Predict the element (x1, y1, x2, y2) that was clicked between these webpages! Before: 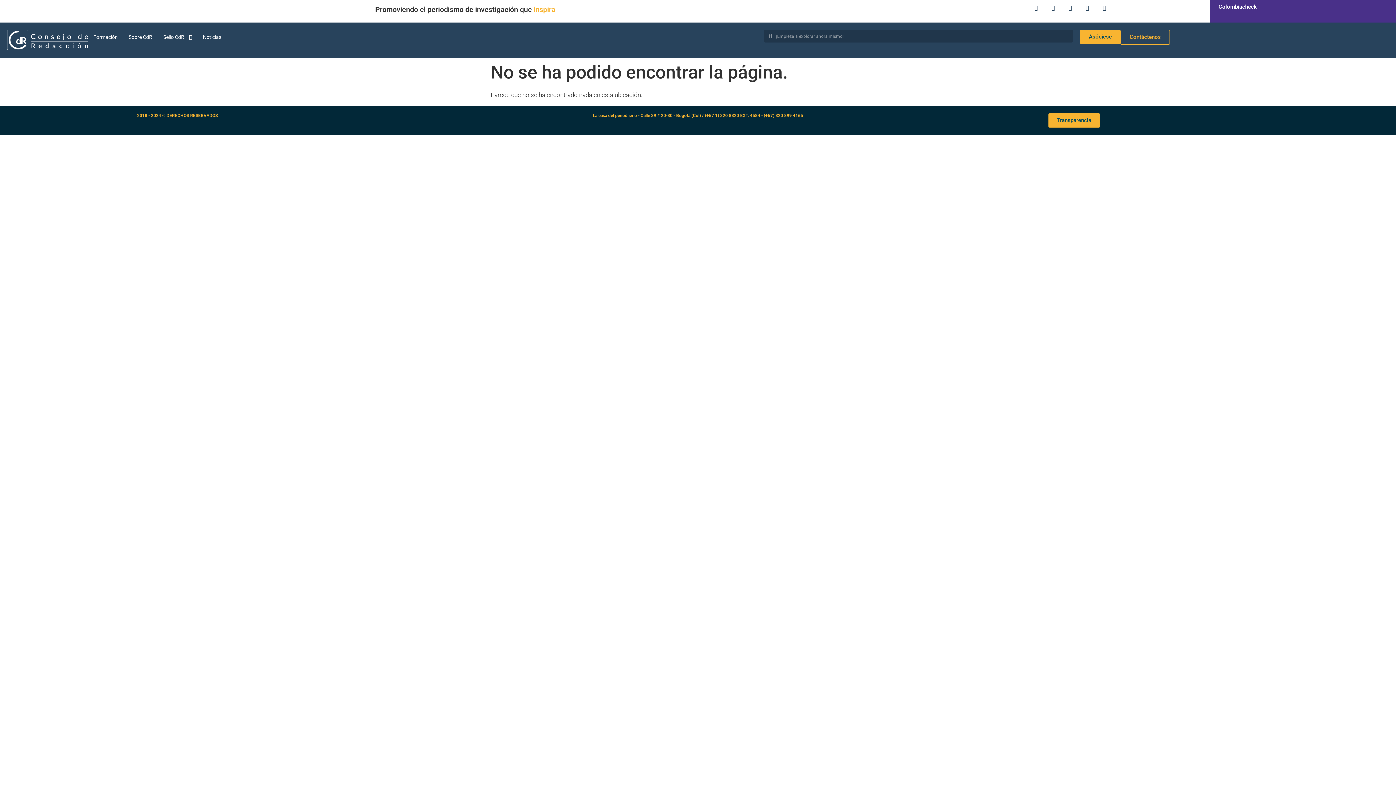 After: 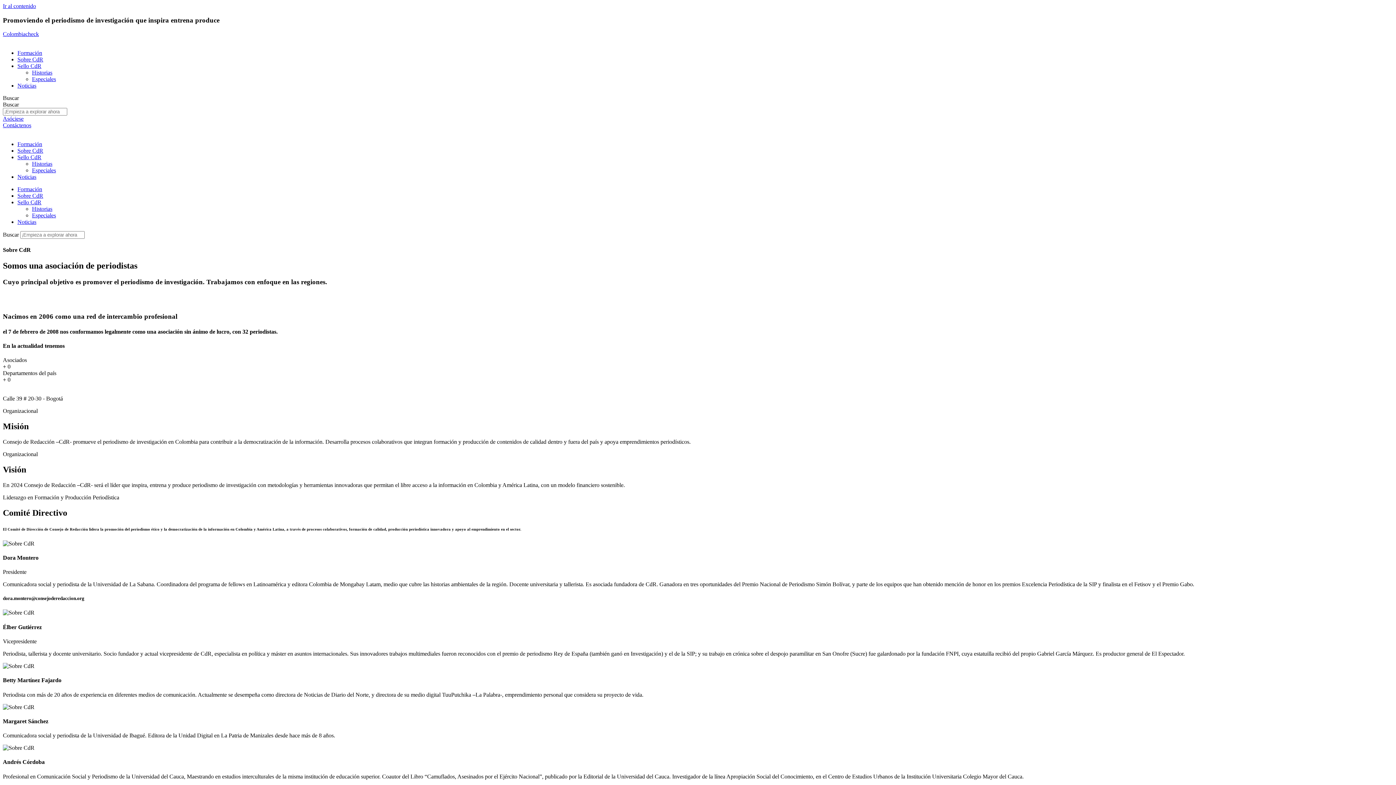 Action: bbox: (123, 29, 152, 44) label: Sobre CdR